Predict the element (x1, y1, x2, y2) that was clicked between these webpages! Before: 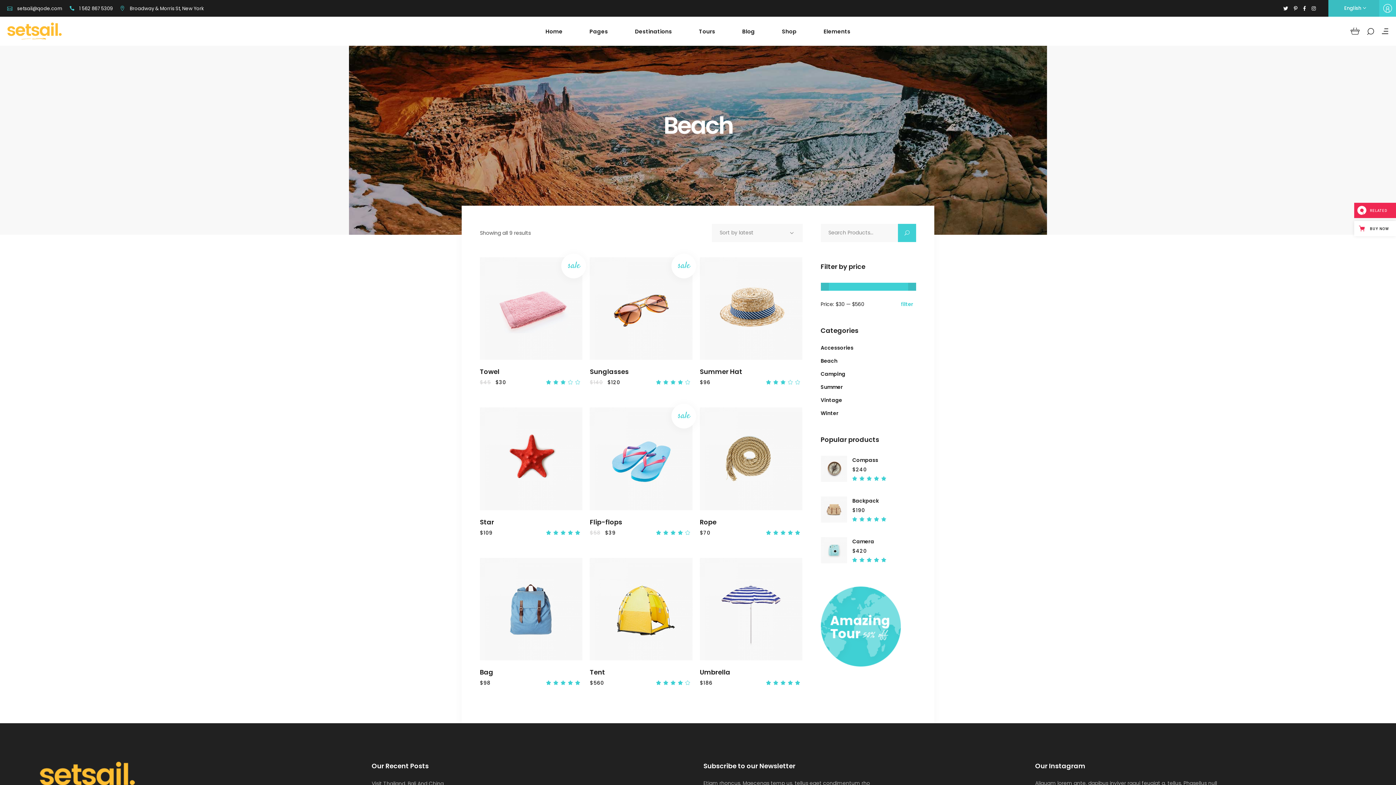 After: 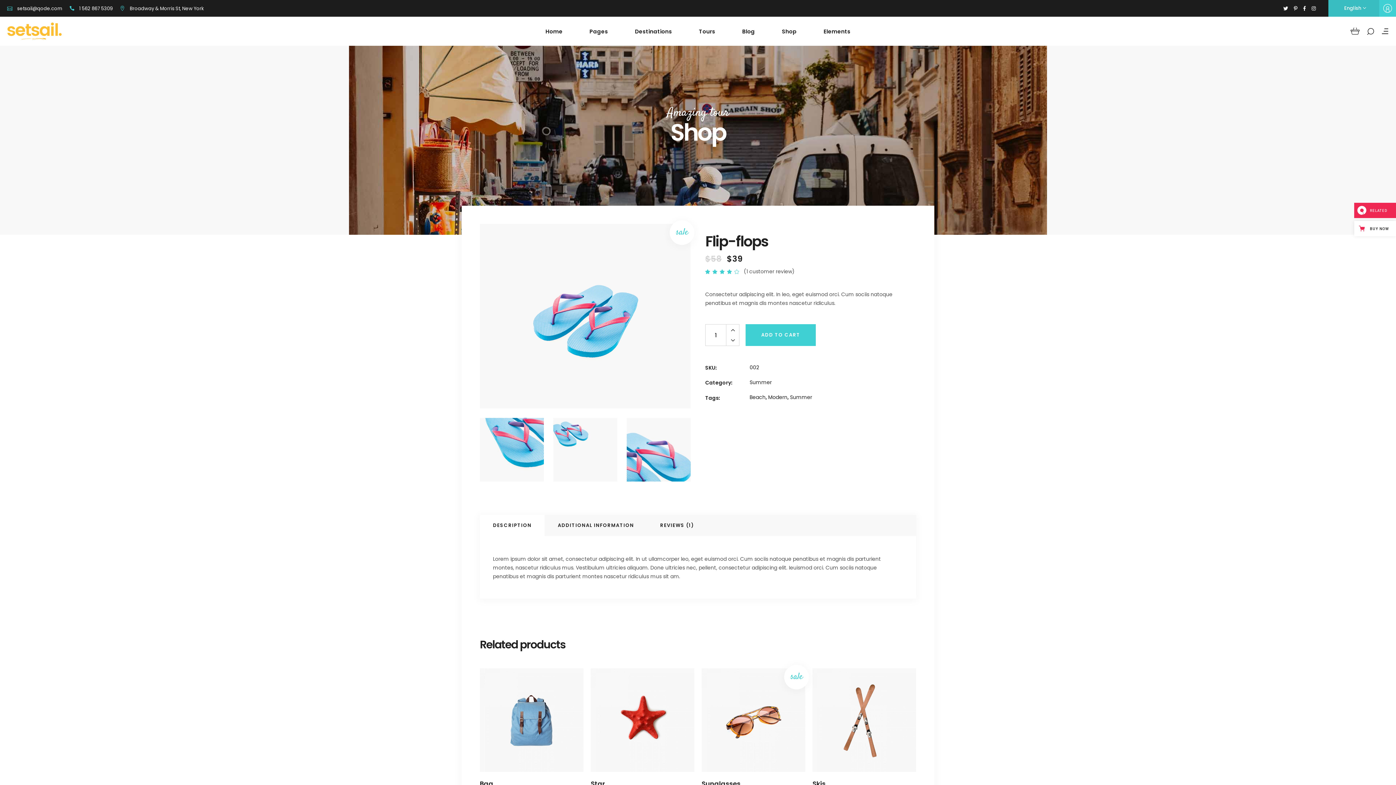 Action: bbox: (589, 407, 692, 510)